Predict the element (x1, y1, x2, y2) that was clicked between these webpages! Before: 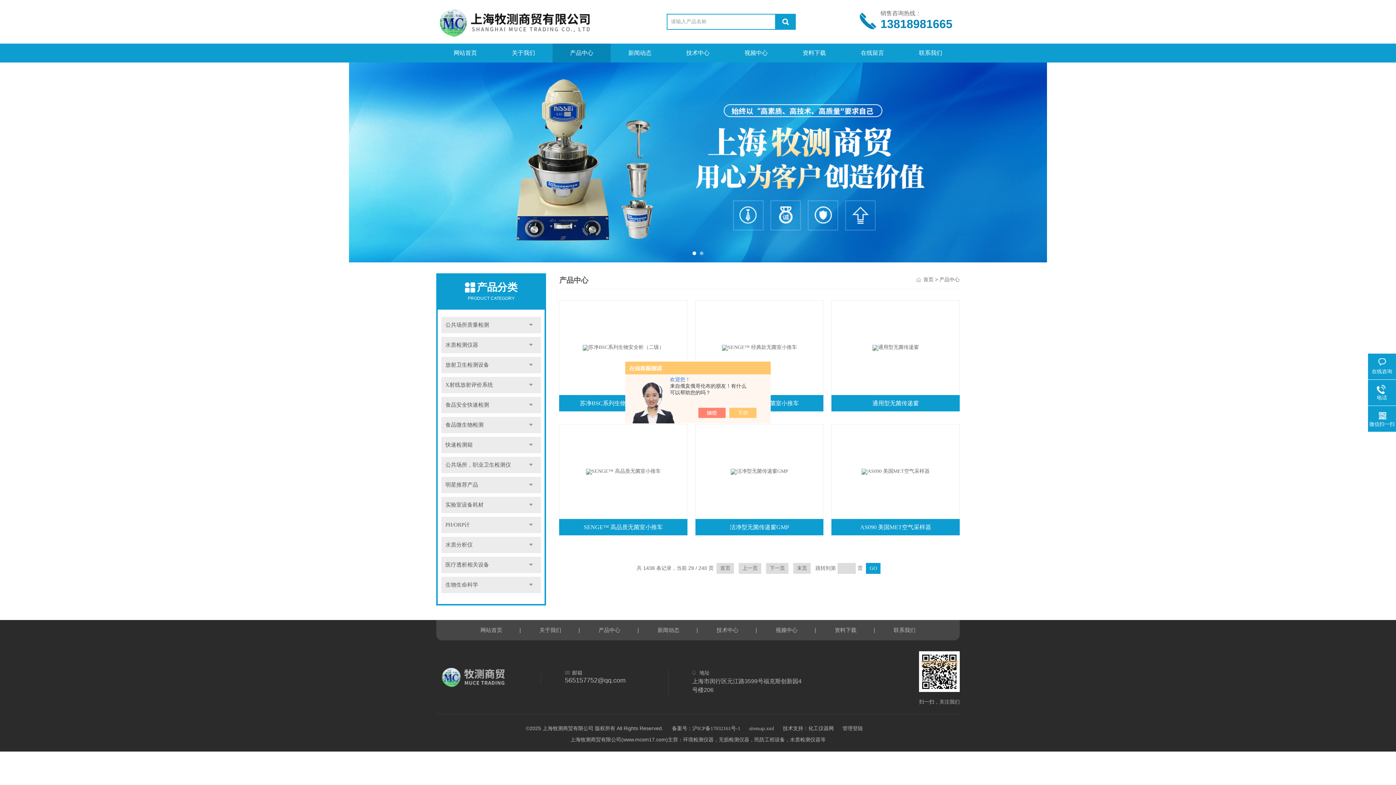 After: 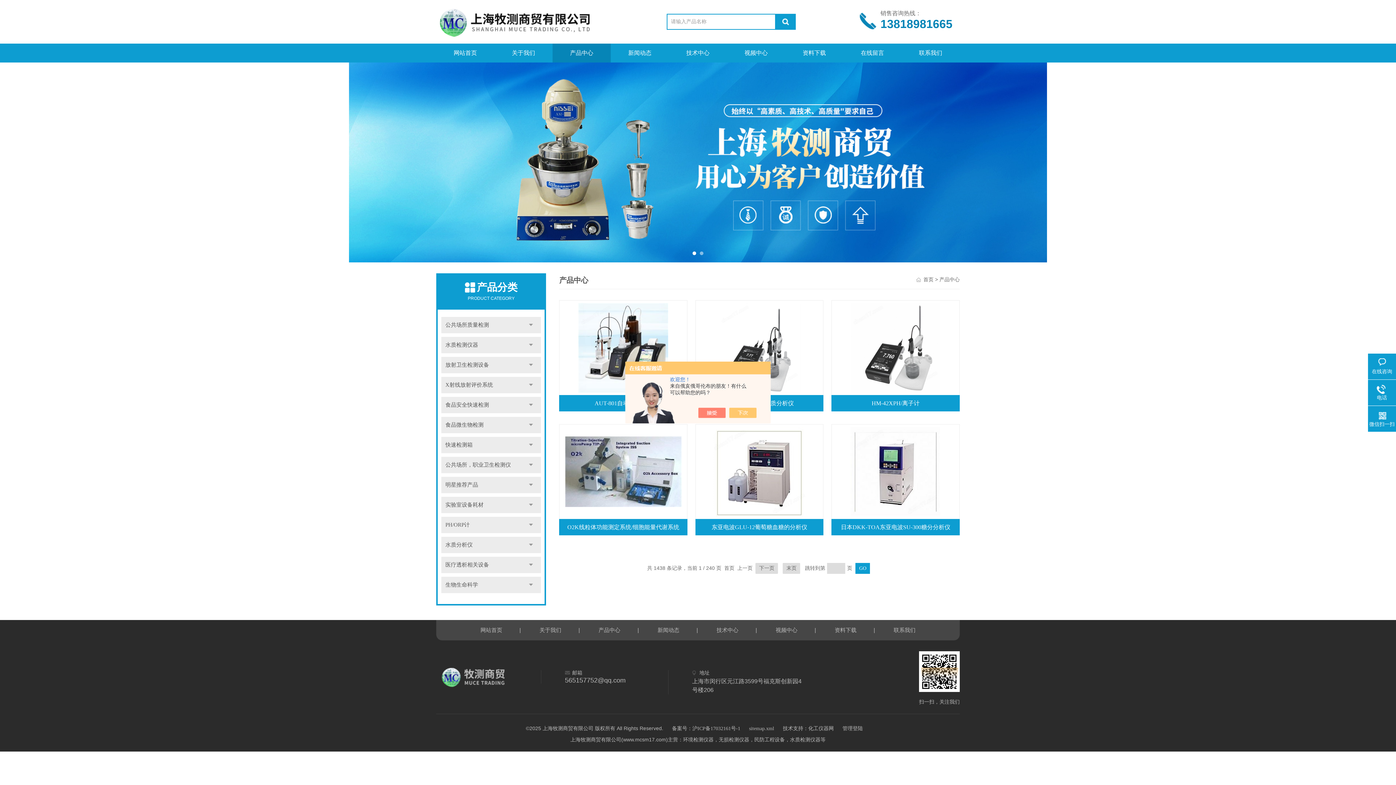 Action: label: 产品中心 bbox: (586, 620, 633, 640)